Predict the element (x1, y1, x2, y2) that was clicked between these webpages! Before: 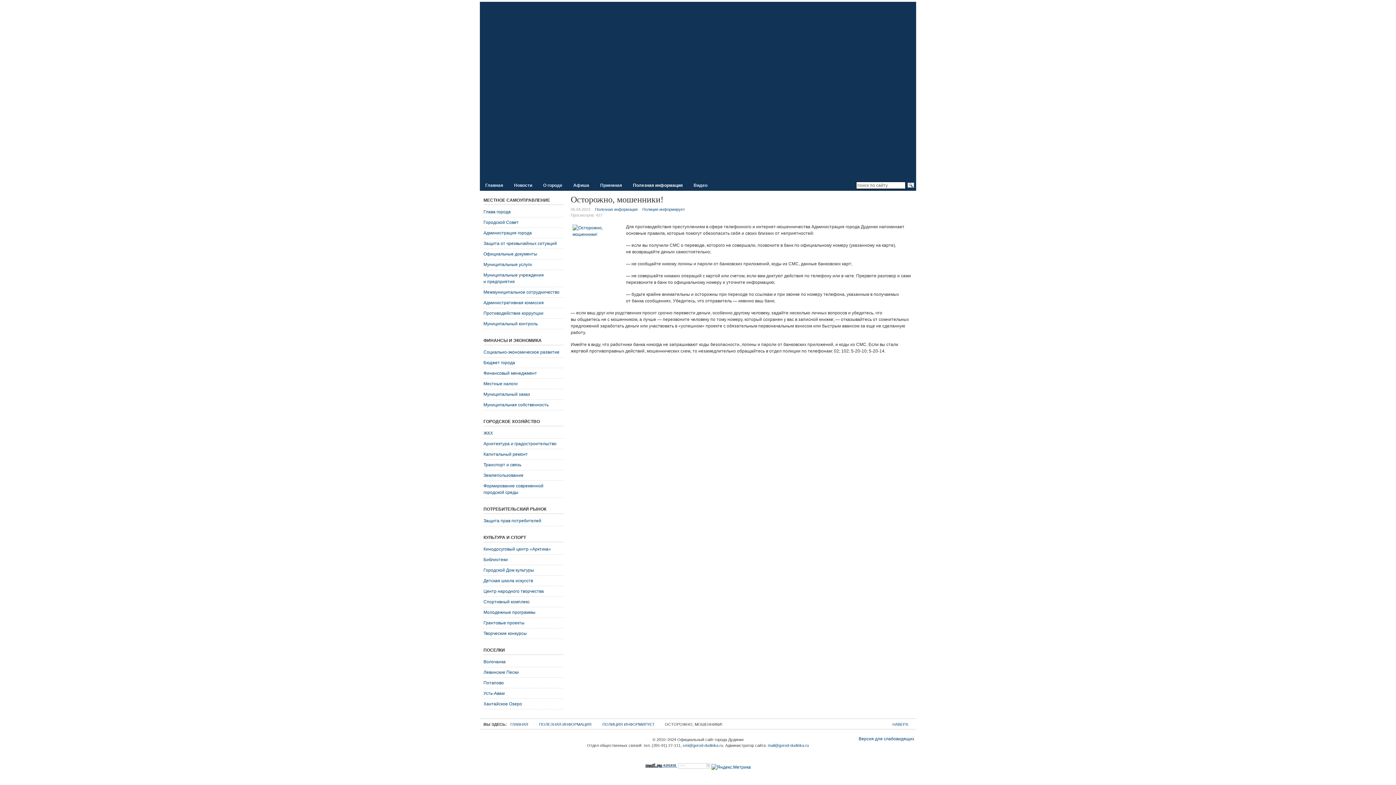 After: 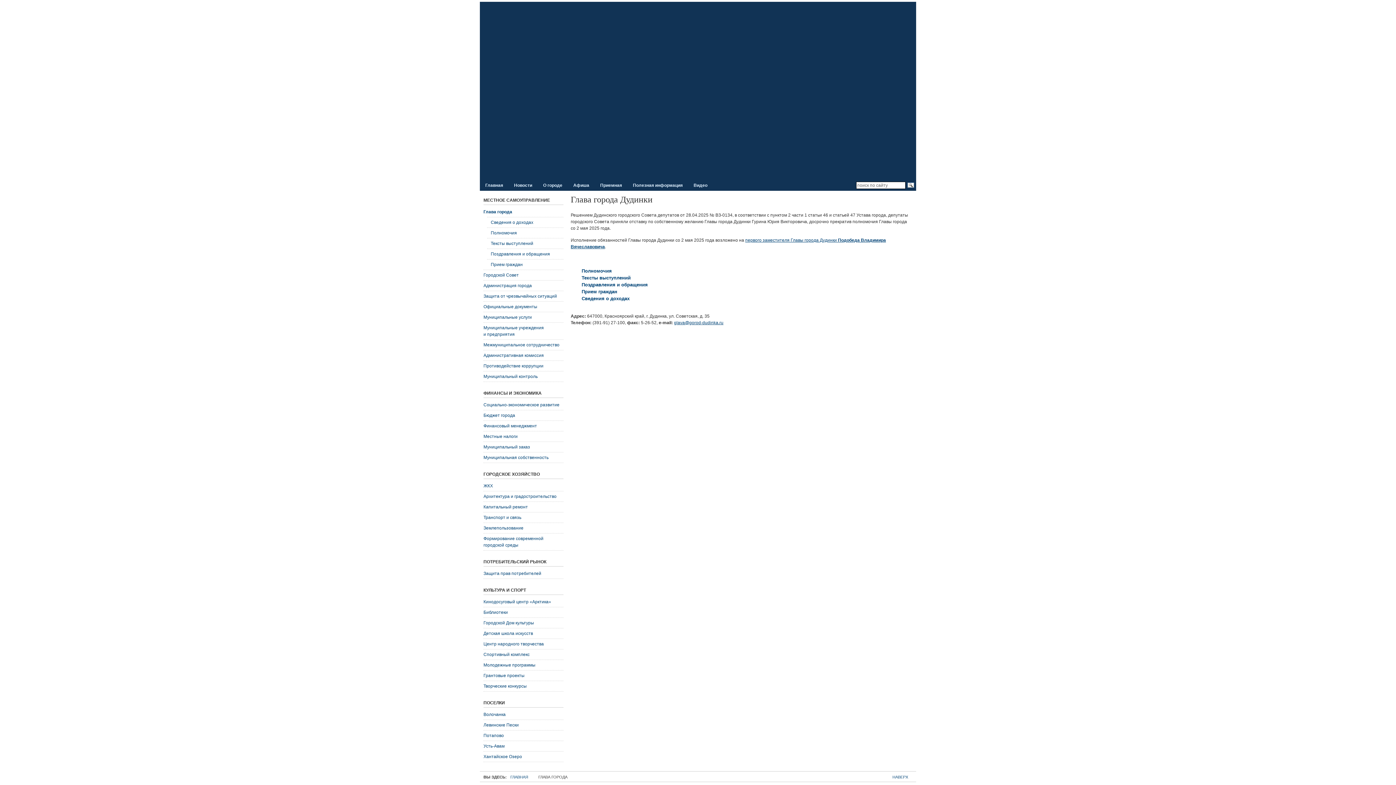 Action: bbox: (483, 206, 563, 217) label: Глава города